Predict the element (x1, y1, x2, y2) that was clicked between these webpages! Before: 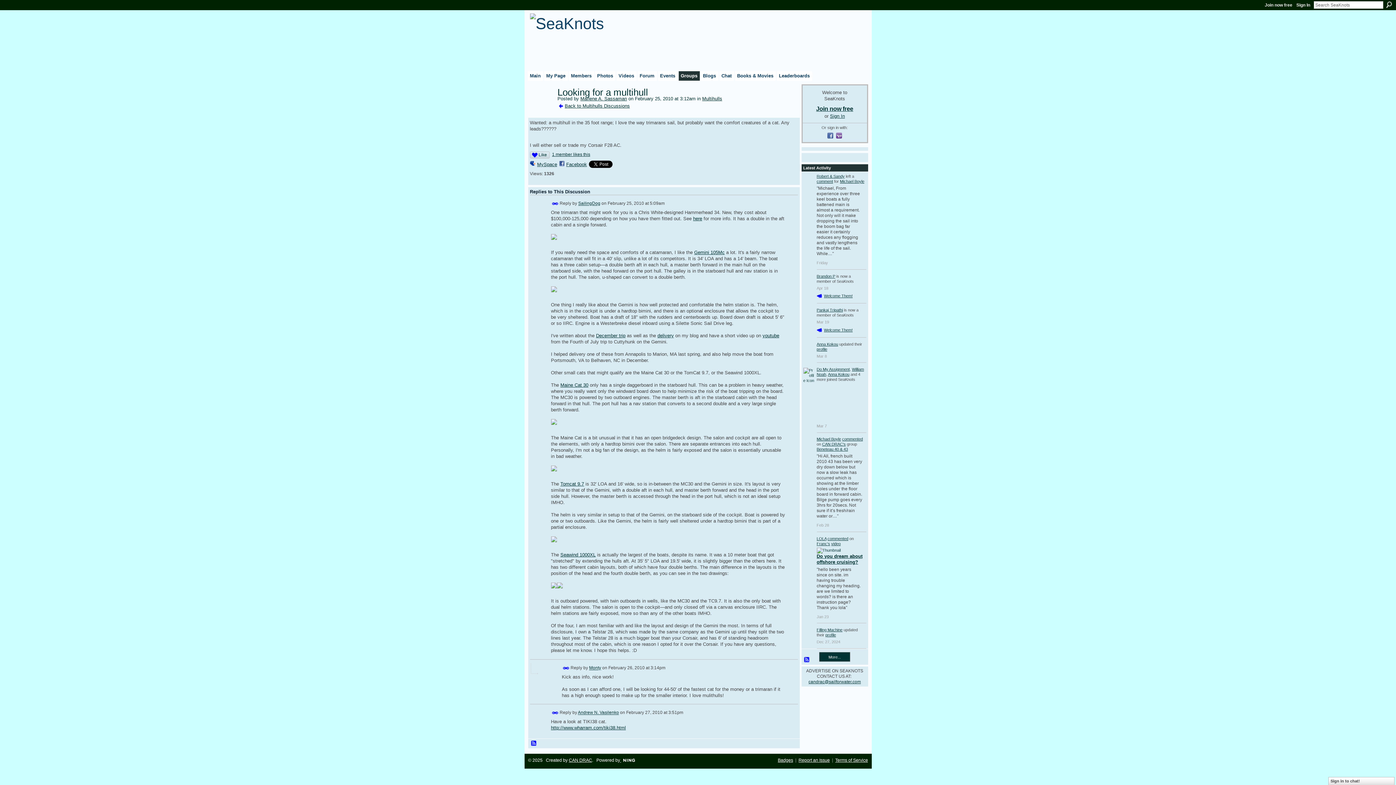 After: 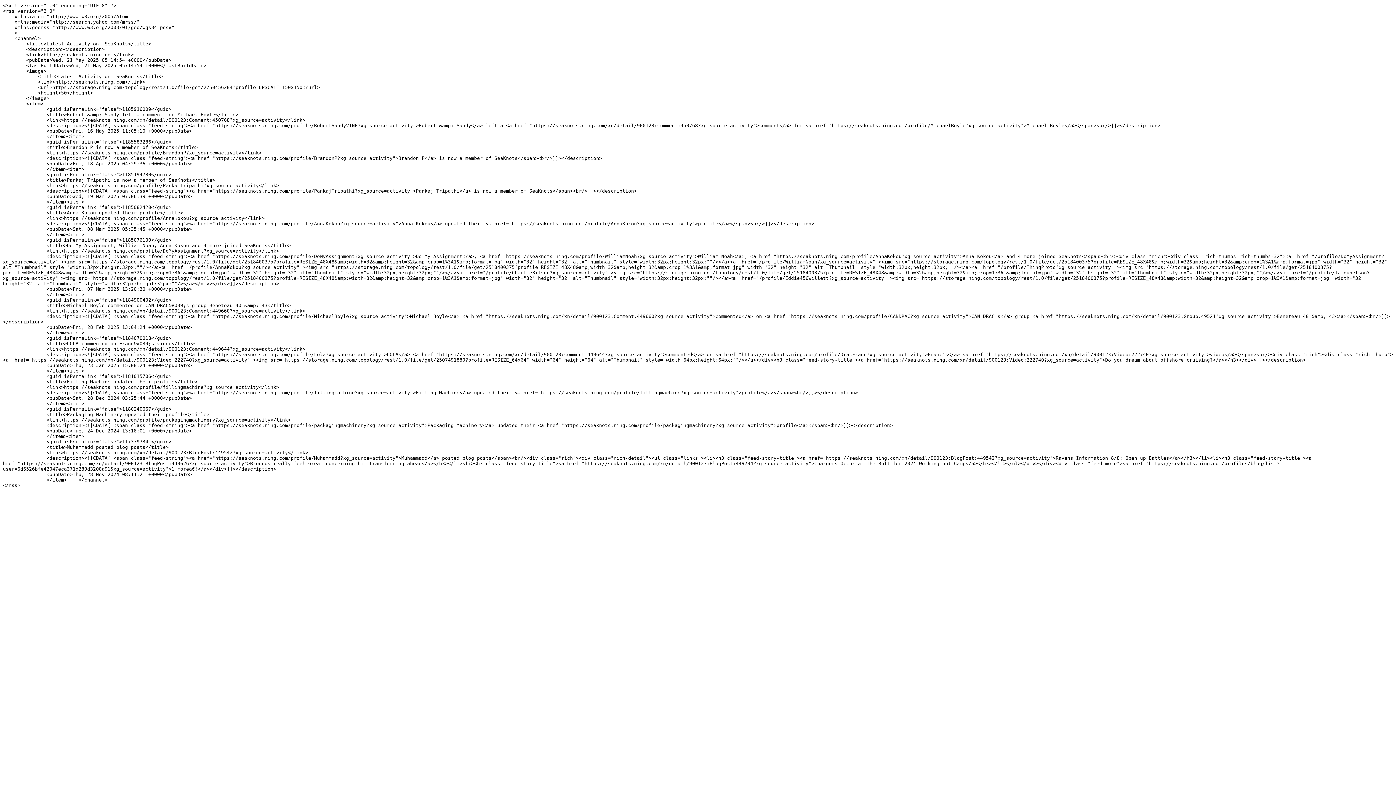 Action: bbox: (803, 657, 810, 663) label: RSS